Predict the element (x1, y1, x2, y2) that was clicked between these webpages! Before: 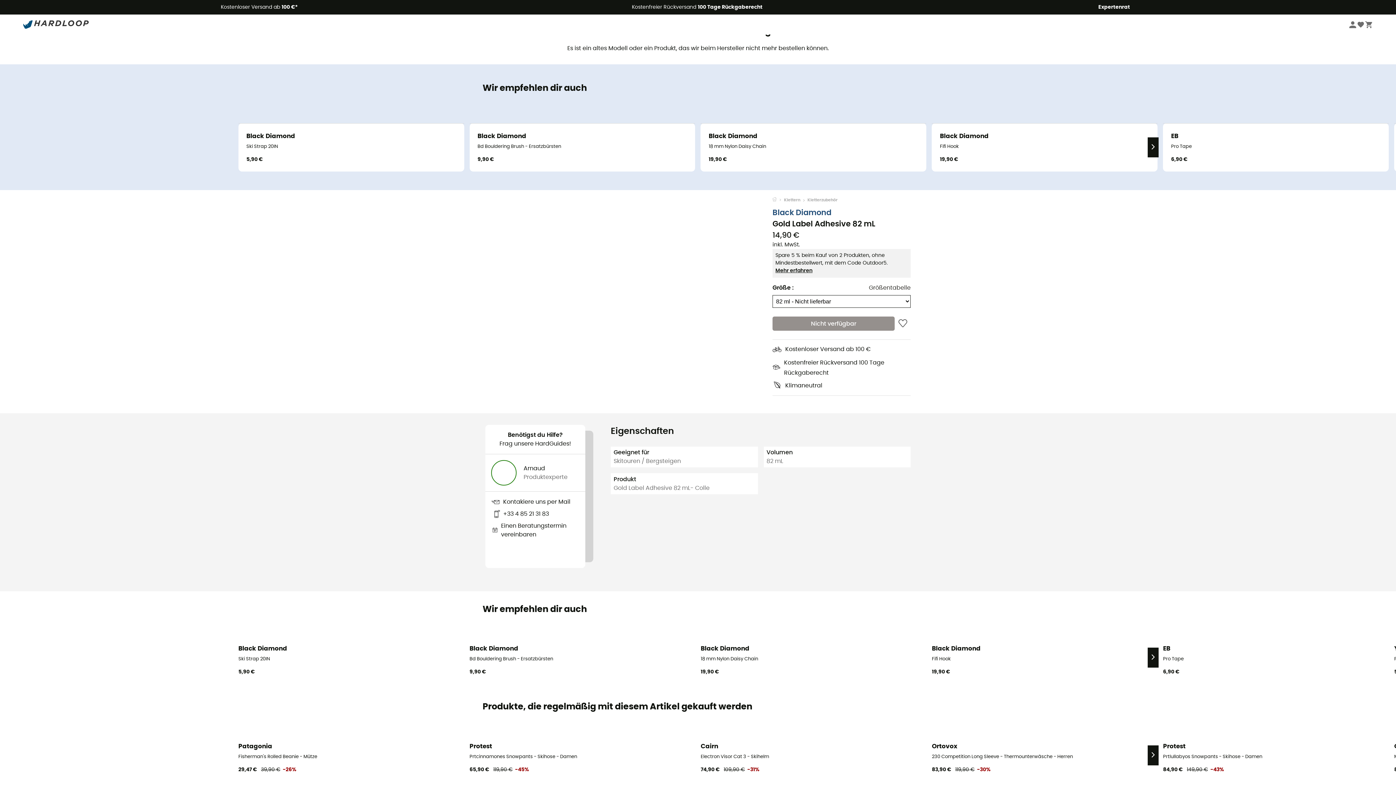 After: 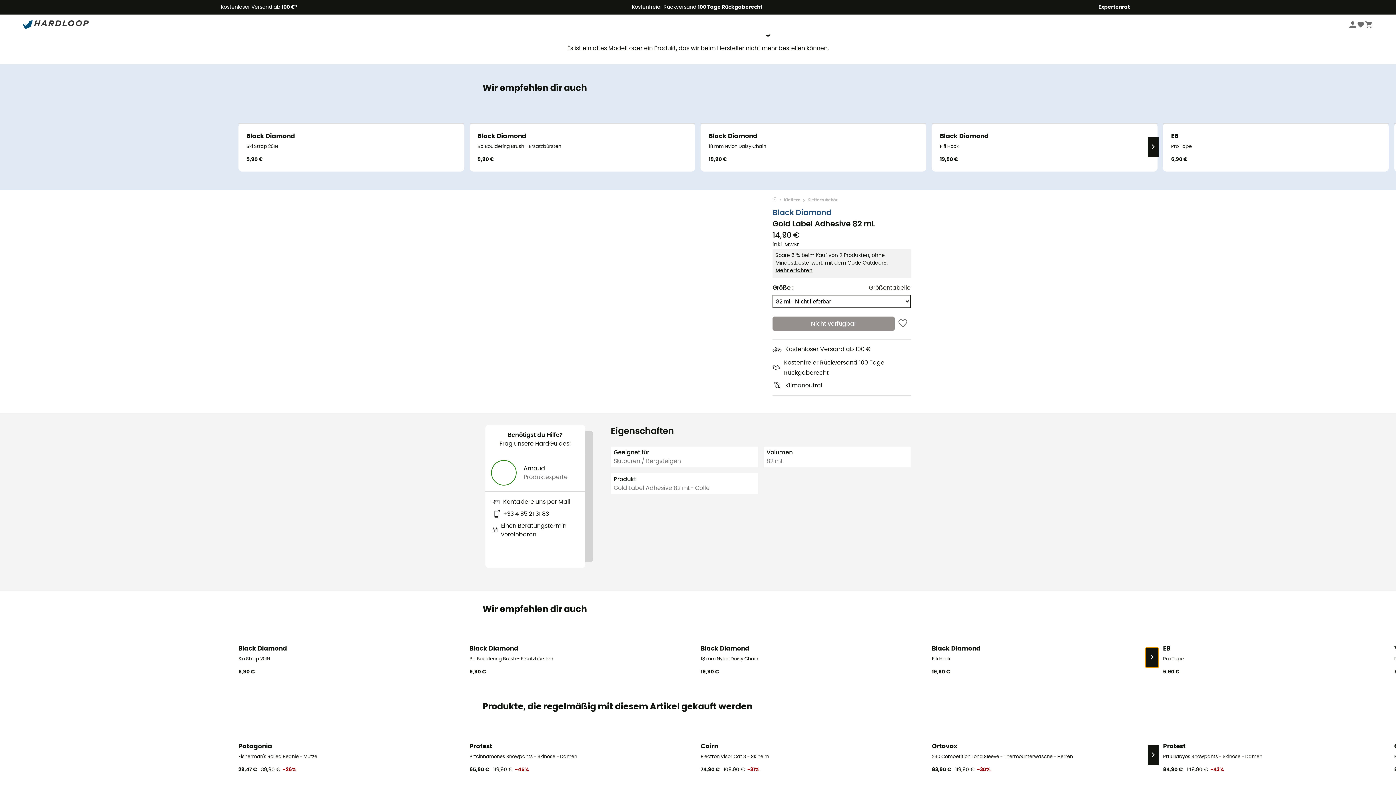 Action: bbox: (1147, 648, 1159, 668)